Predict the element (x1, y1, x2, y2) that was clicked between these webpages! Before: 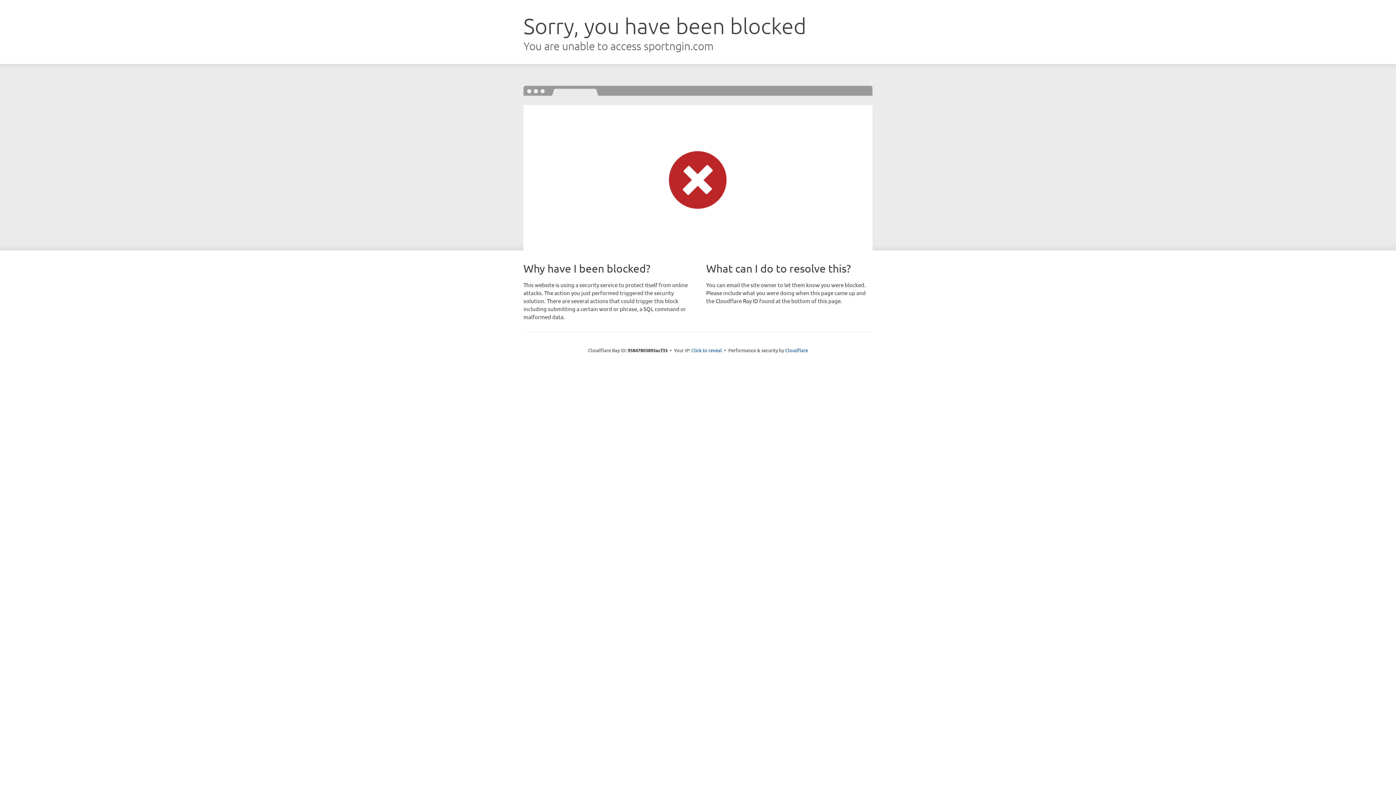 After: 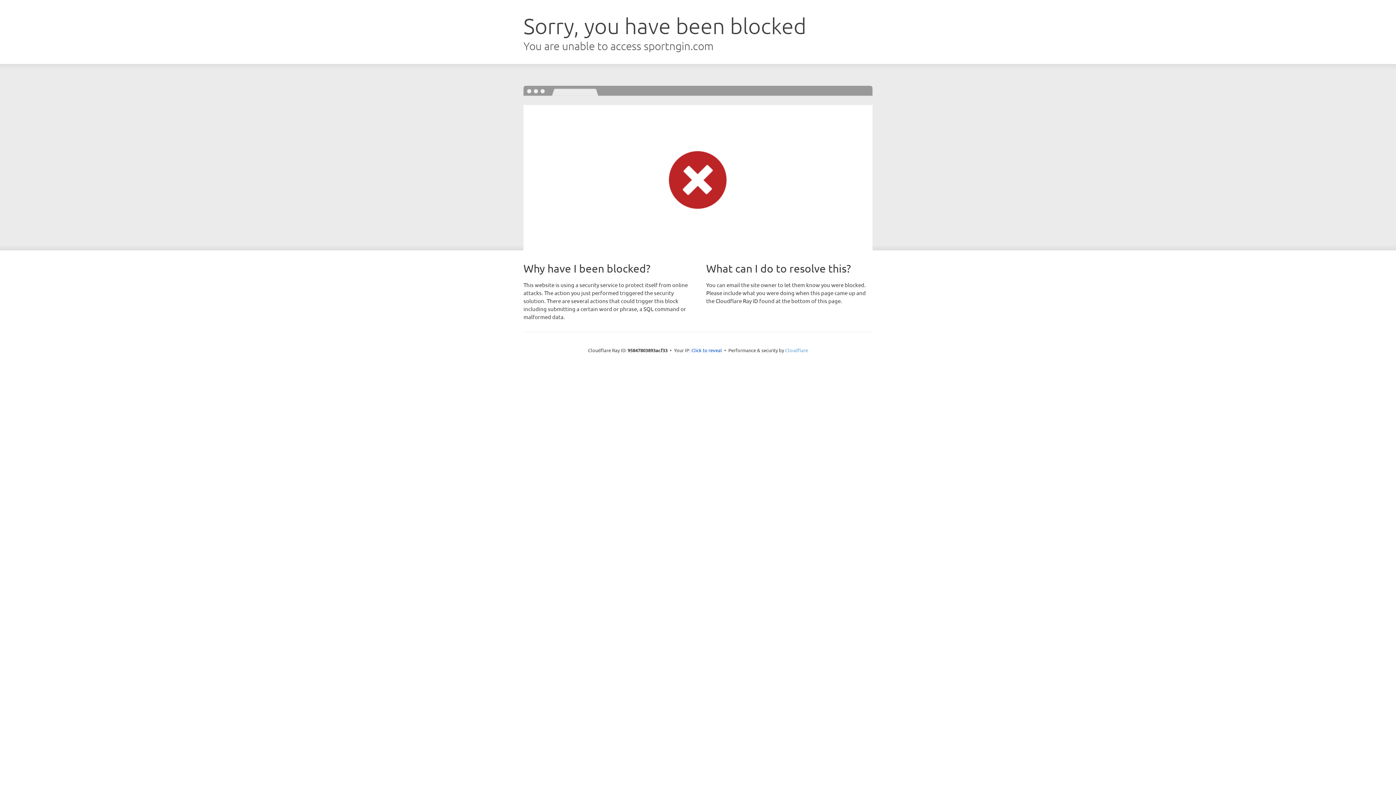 Action: label: Cloudflare bbox: (785, 347, 808, 353)